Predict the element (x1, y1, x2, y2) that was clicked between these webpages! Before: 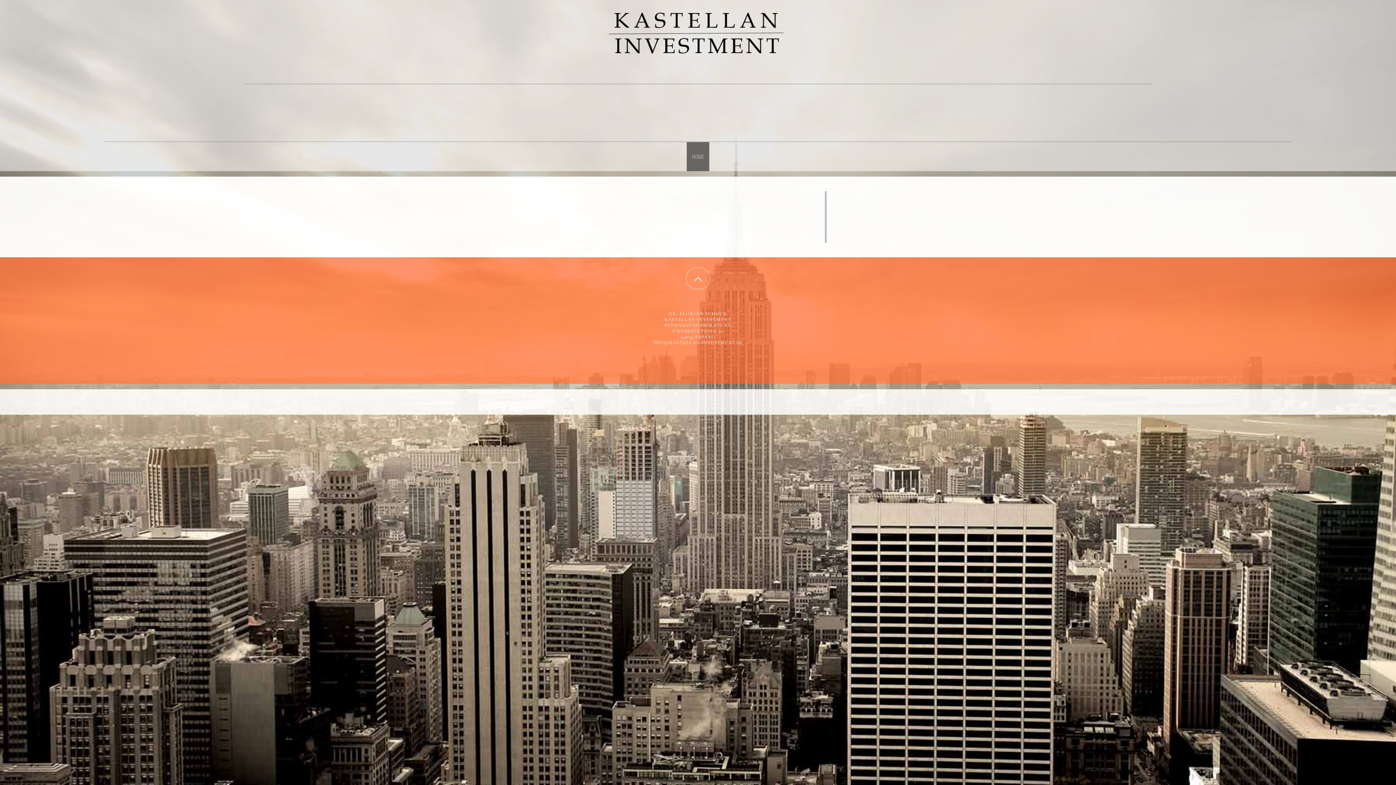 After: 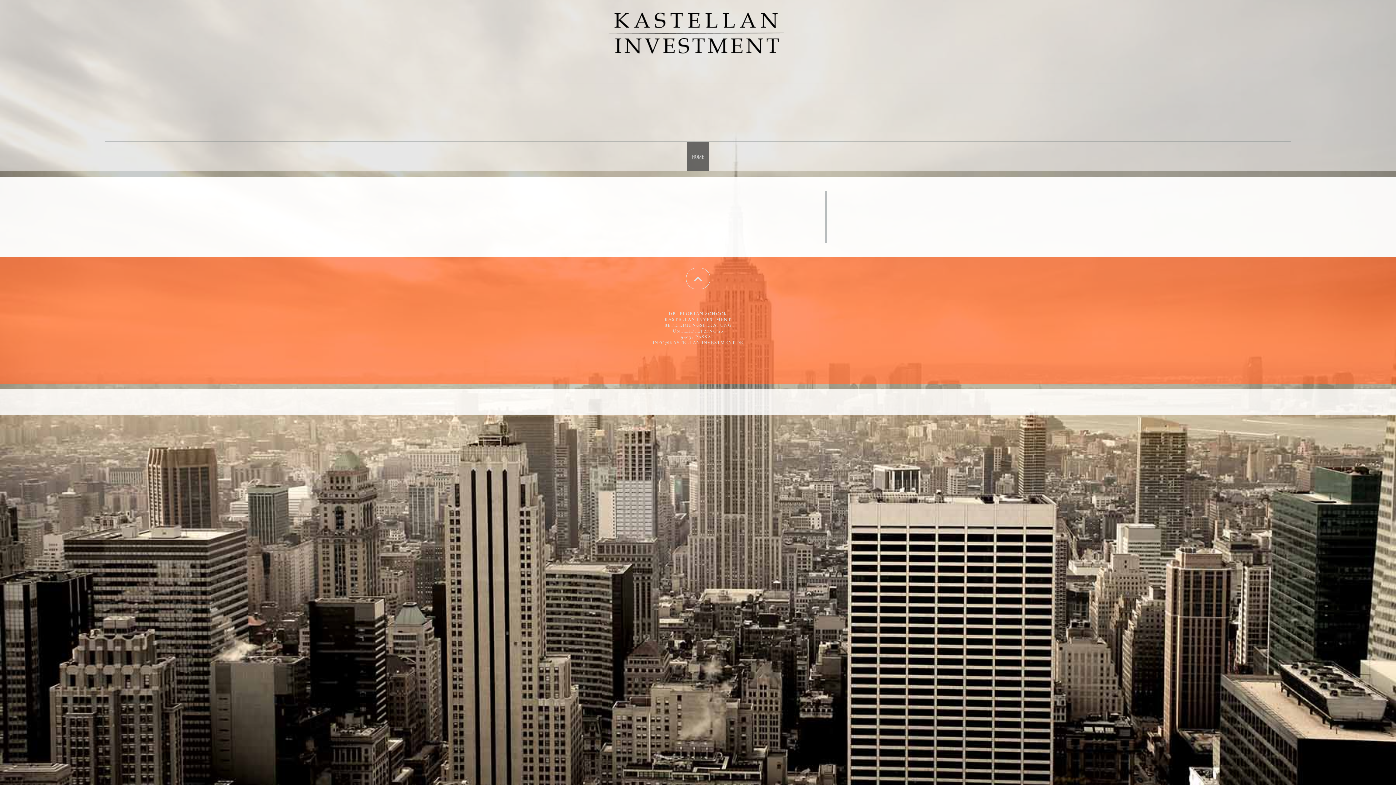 Action: bbox: (686, 142, 709, 171) label: HOME